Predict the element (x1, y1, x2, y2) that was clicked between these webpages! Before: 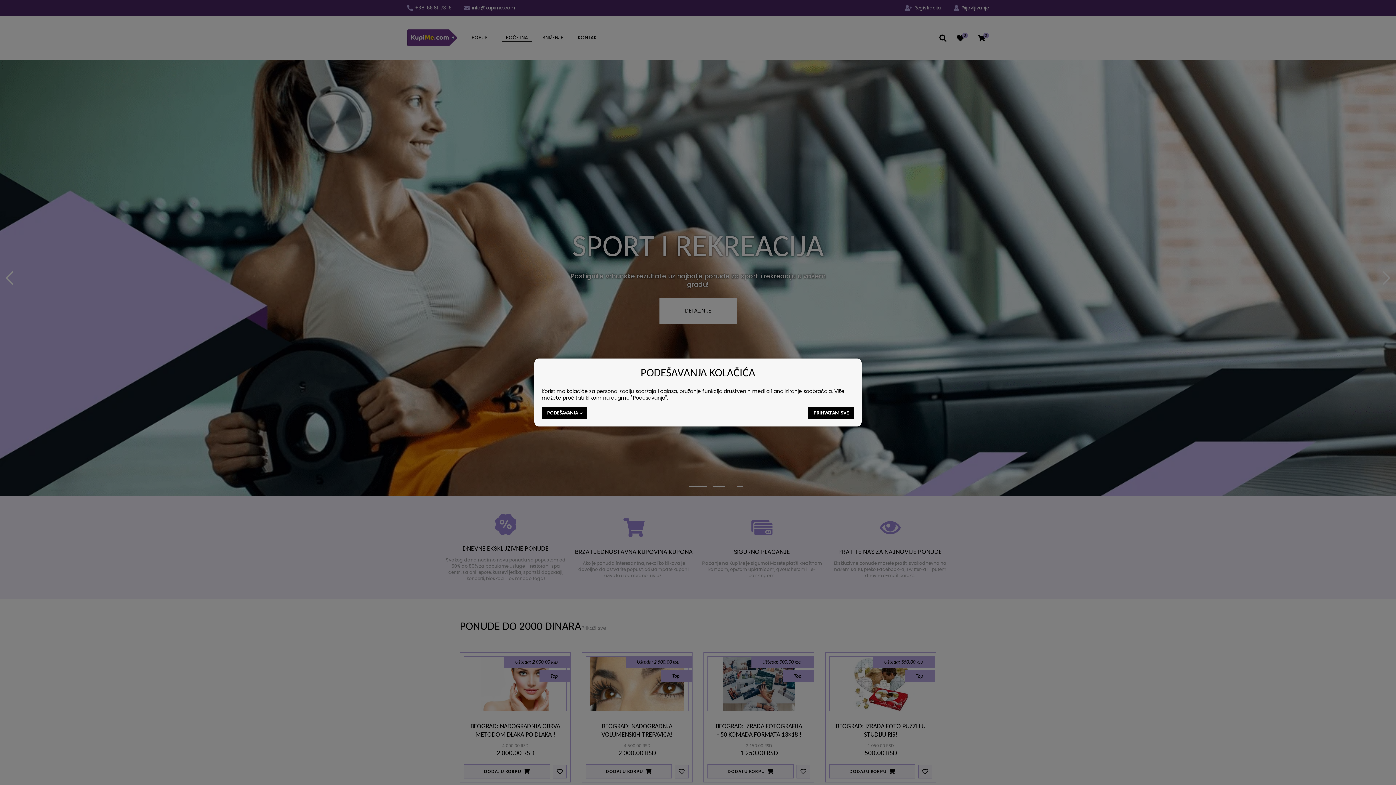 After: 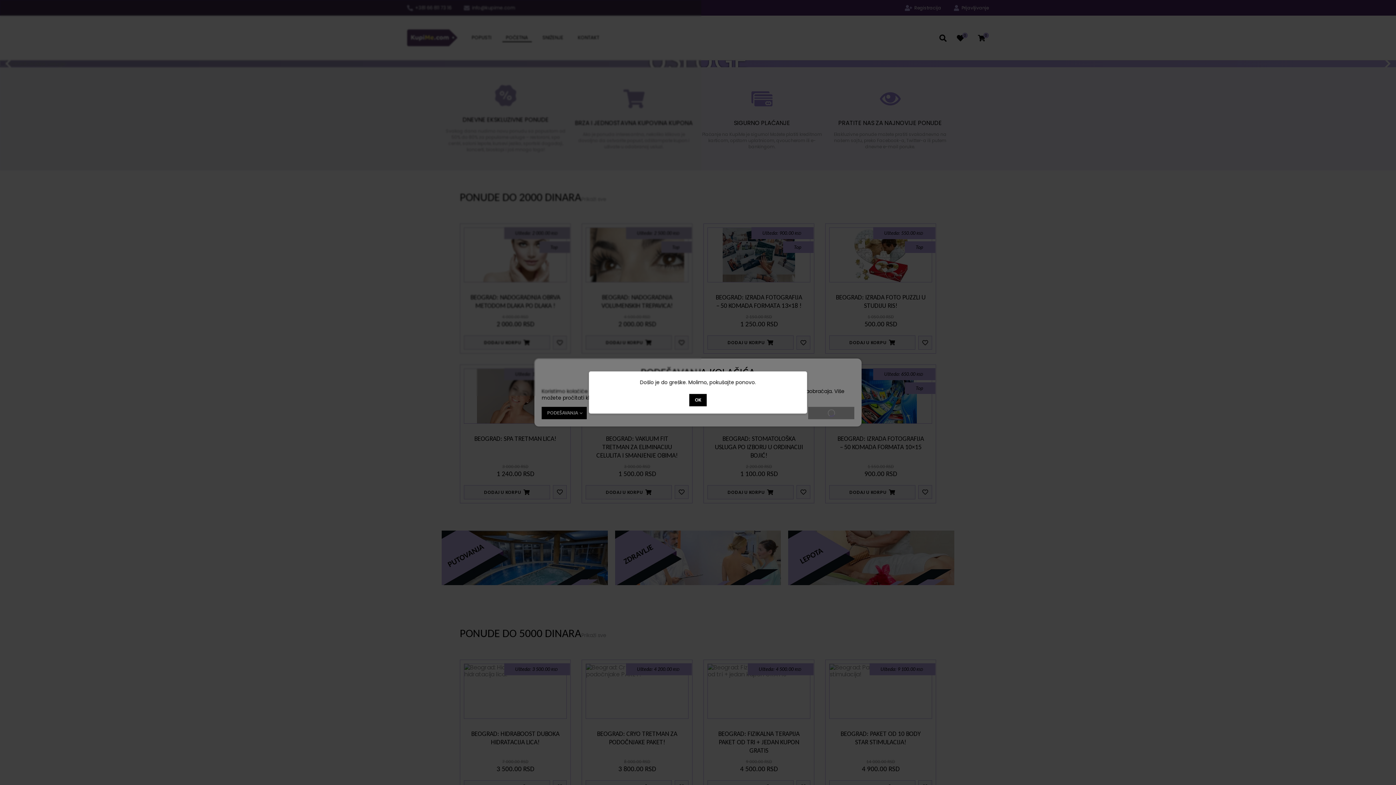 Action: bbox: (808, 407, 854, 419) label: PRIHVATAM SVE